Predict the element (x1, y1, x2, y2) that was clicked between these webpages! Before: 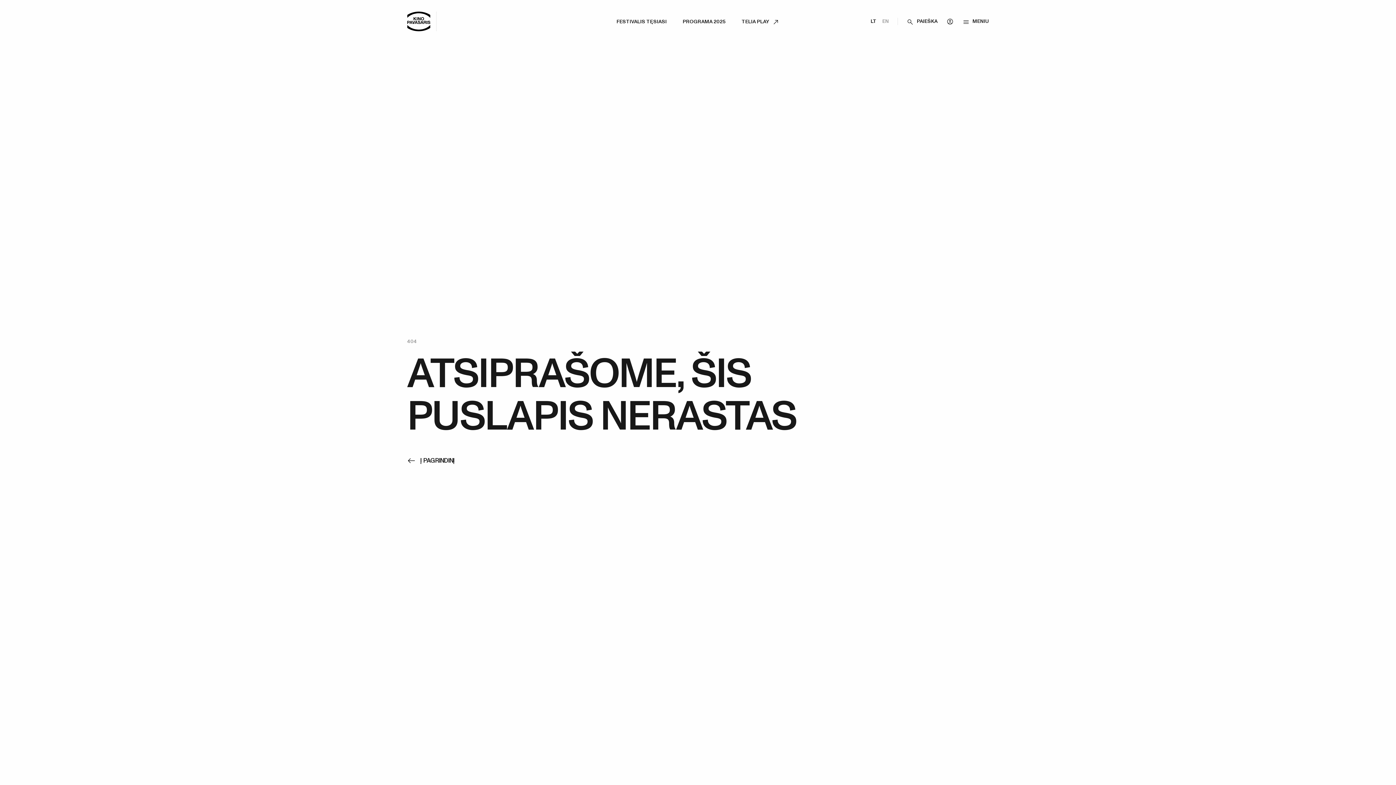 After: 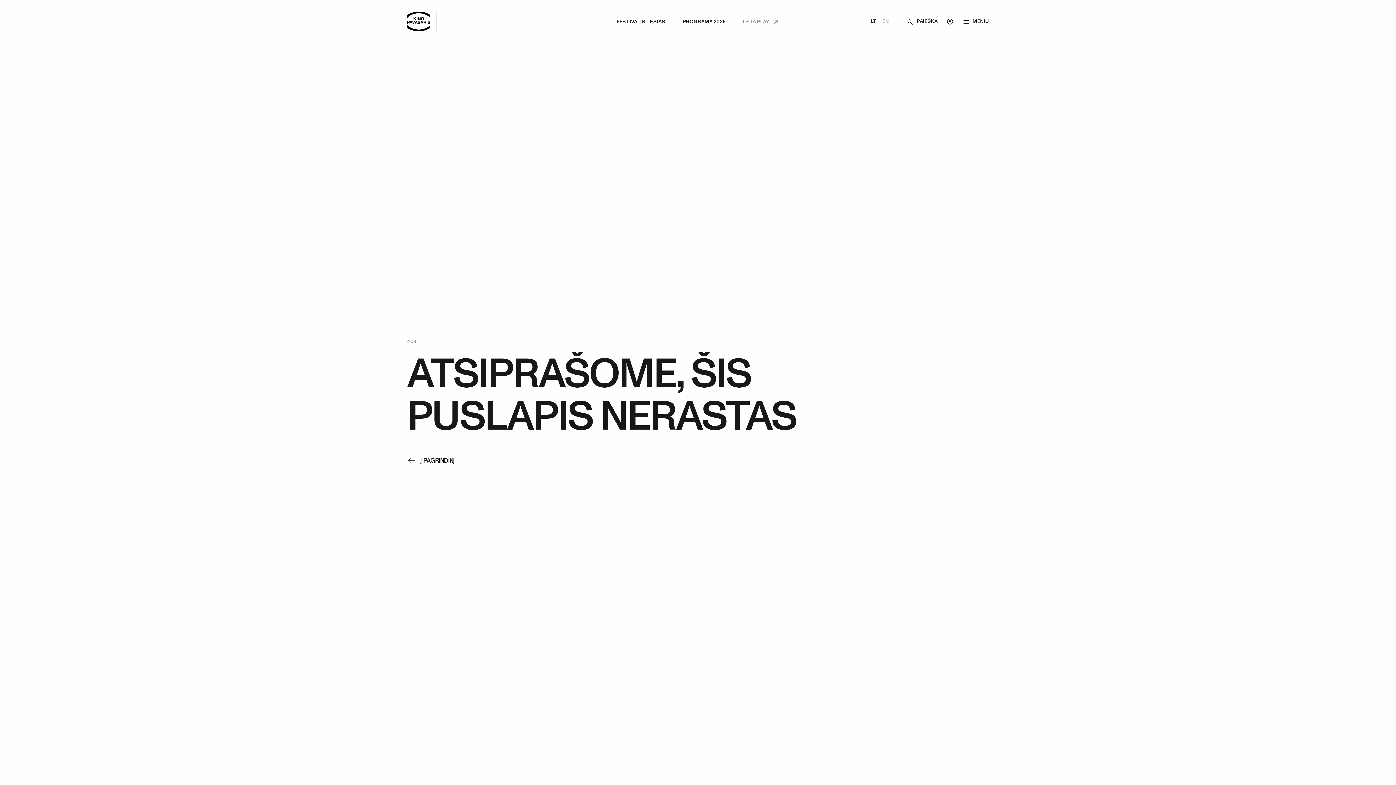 Action: bbox: (741, 18, 779, 25) label: TELIA PLAY